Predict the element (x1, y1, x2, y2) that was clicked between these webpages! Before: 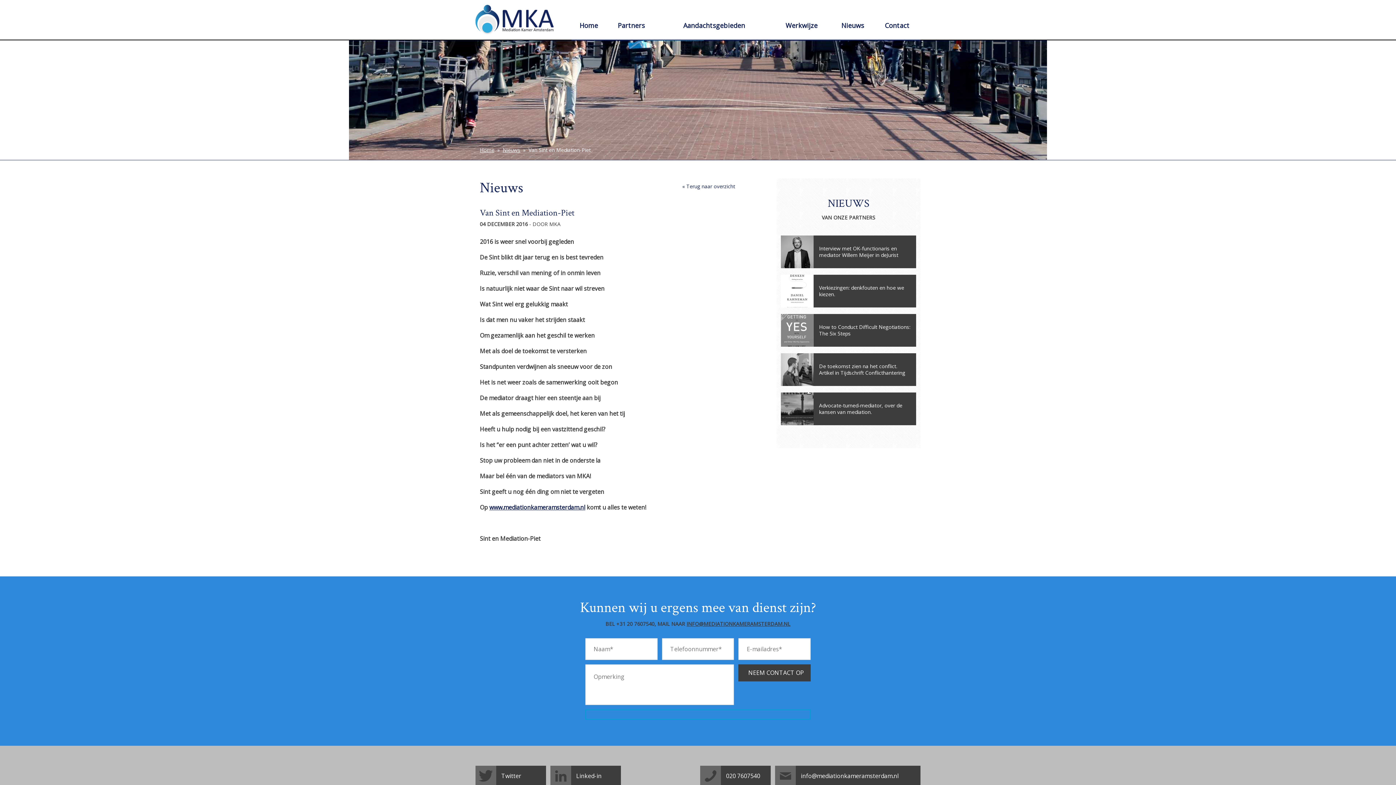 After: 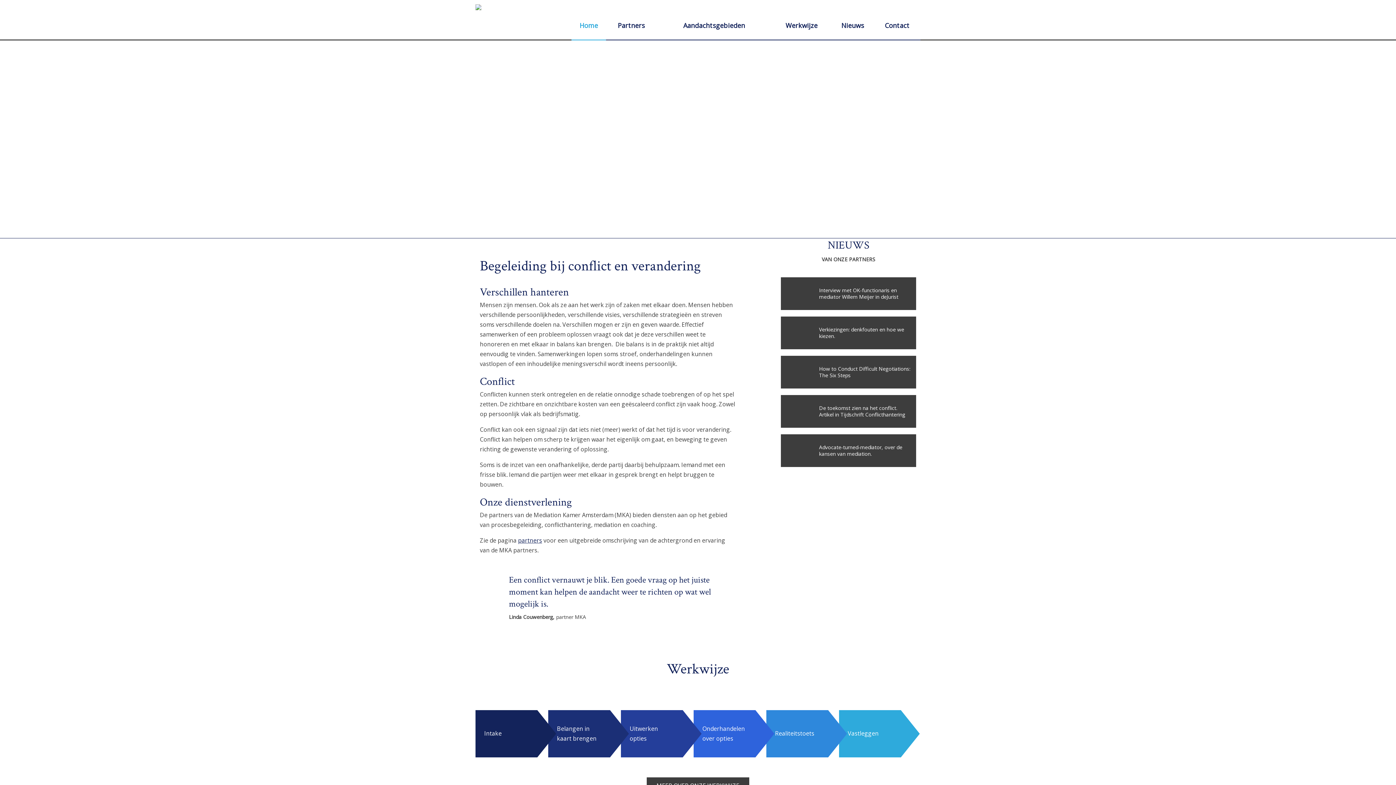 Action: bbox: (489, 503, 585, 511) label: www.mediationkameramsterdam.nl